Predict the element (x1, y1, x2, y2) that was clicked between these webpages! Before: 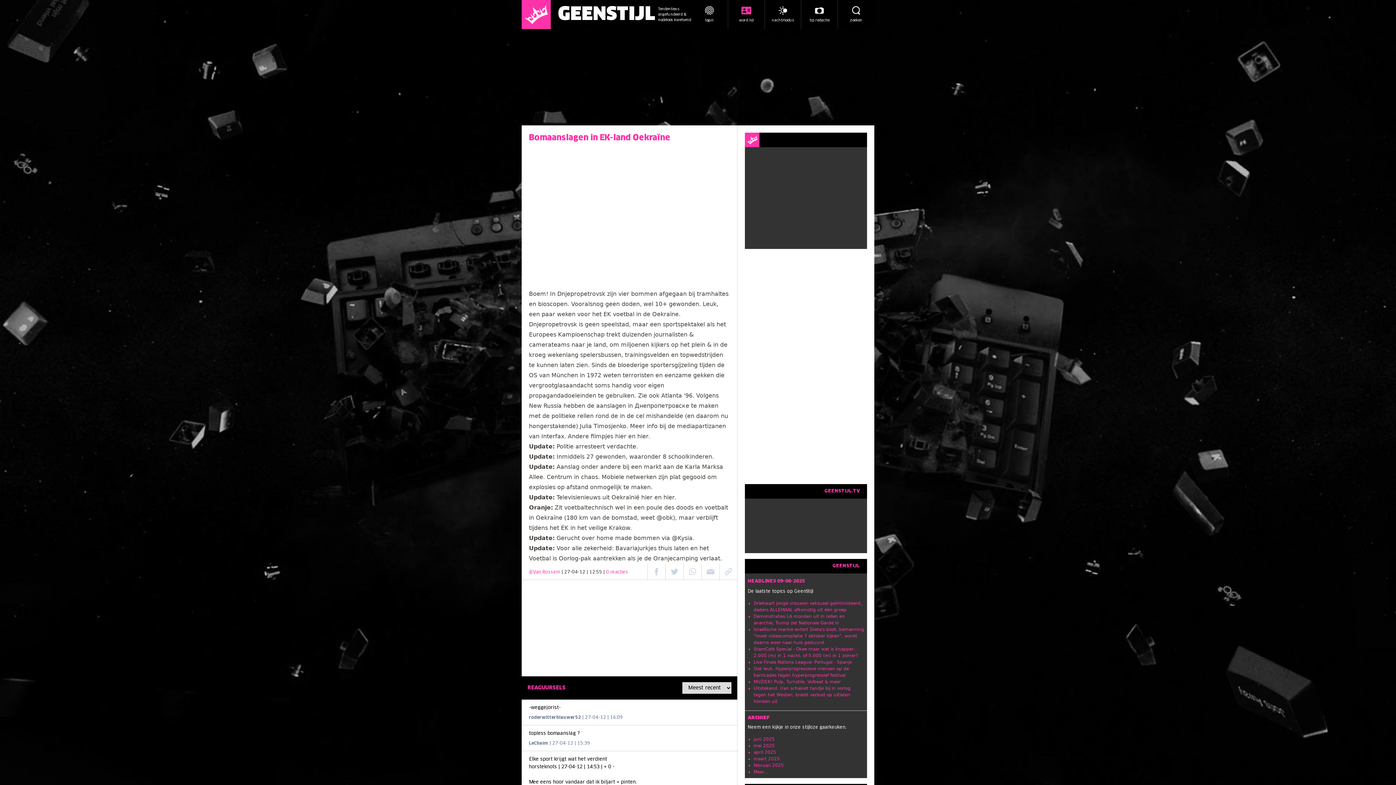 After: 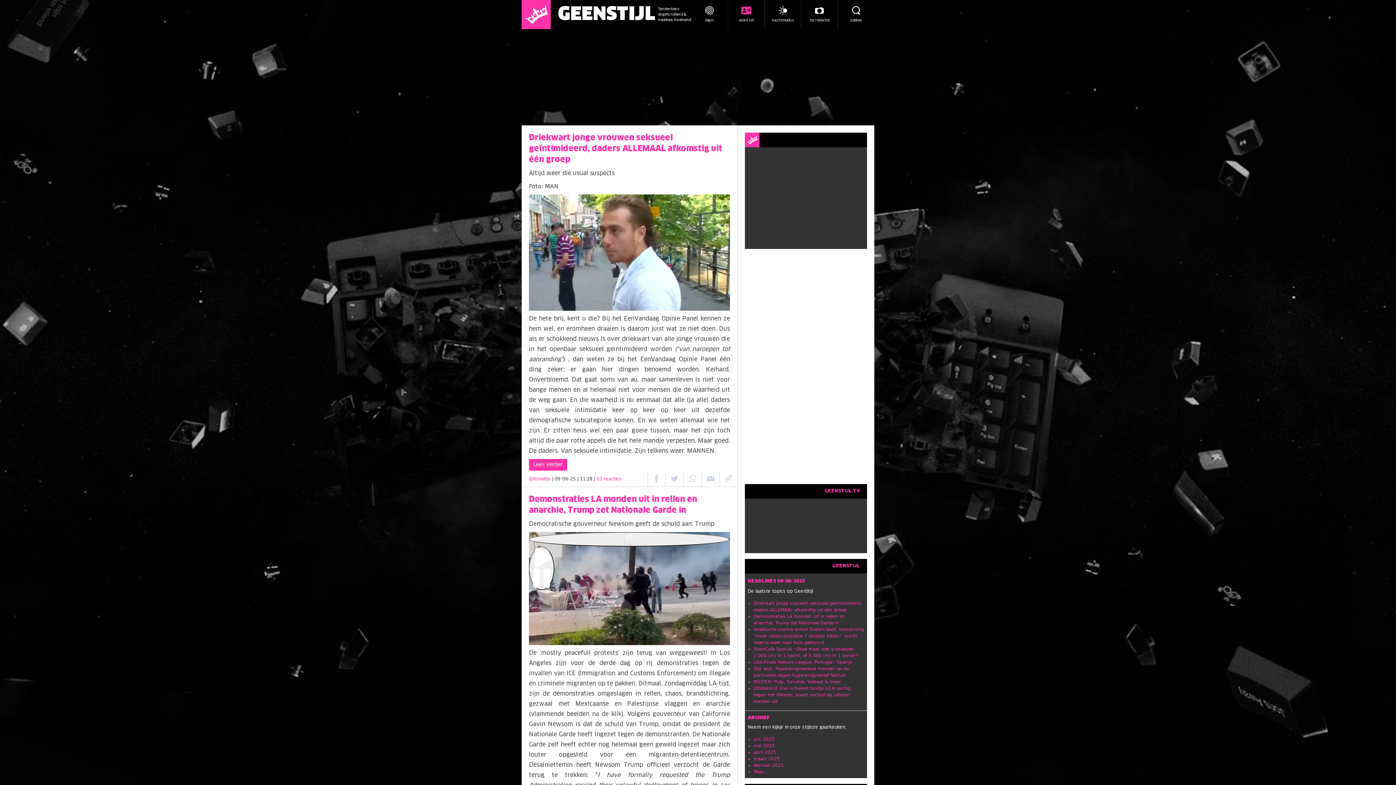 Action: bbox: (558, 6, 655, 22) label: GEENSTIJL